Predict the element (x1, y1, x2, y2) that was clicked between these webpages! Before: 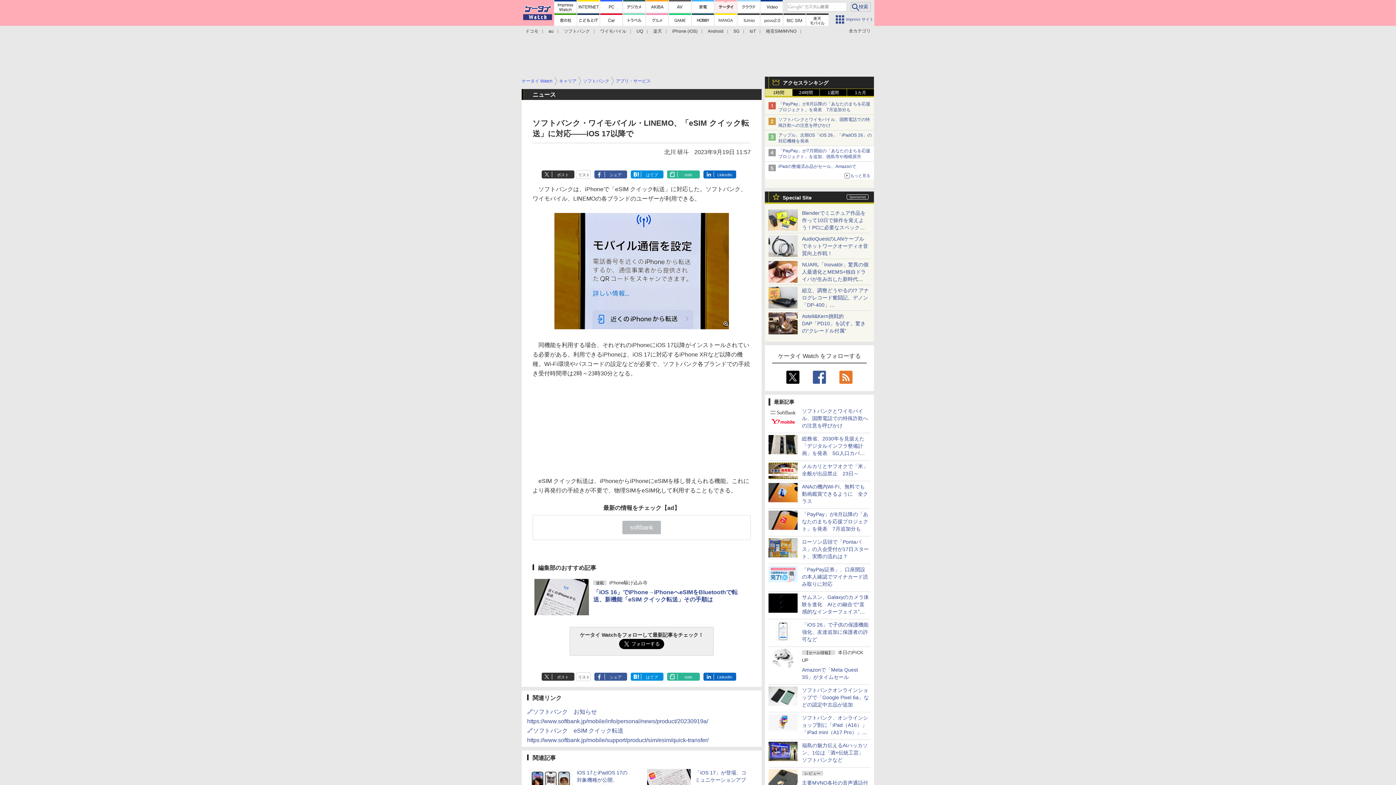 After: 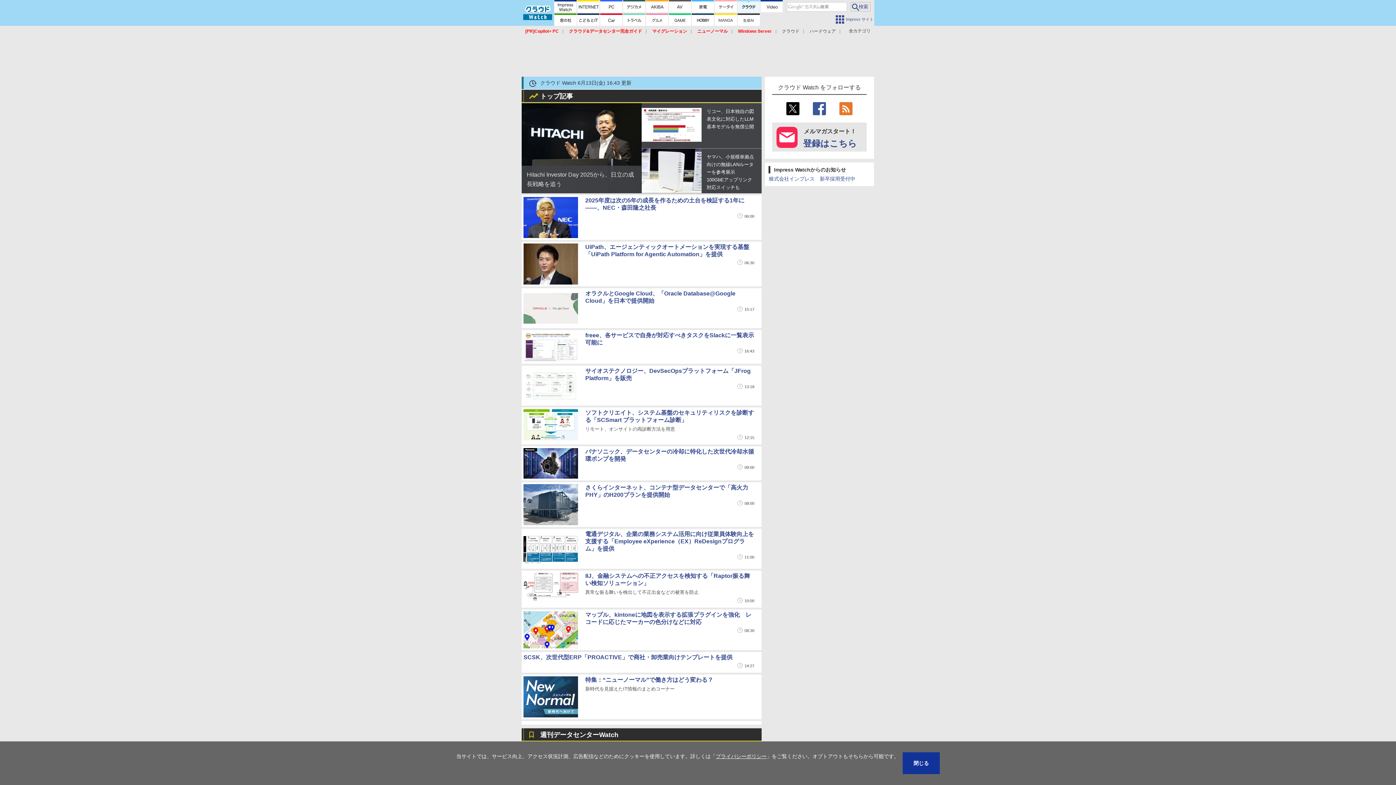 Action: bbox: (737, 0, 760, 12)